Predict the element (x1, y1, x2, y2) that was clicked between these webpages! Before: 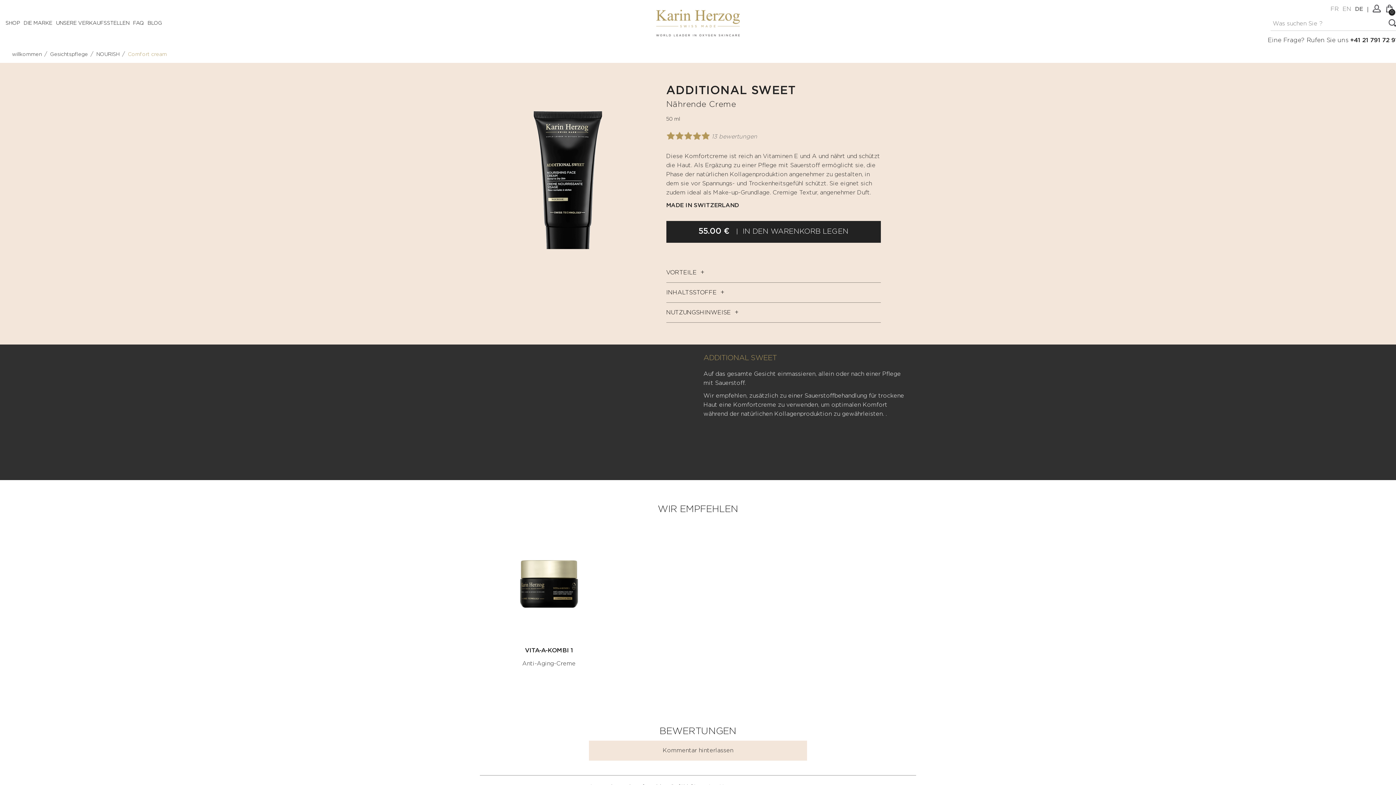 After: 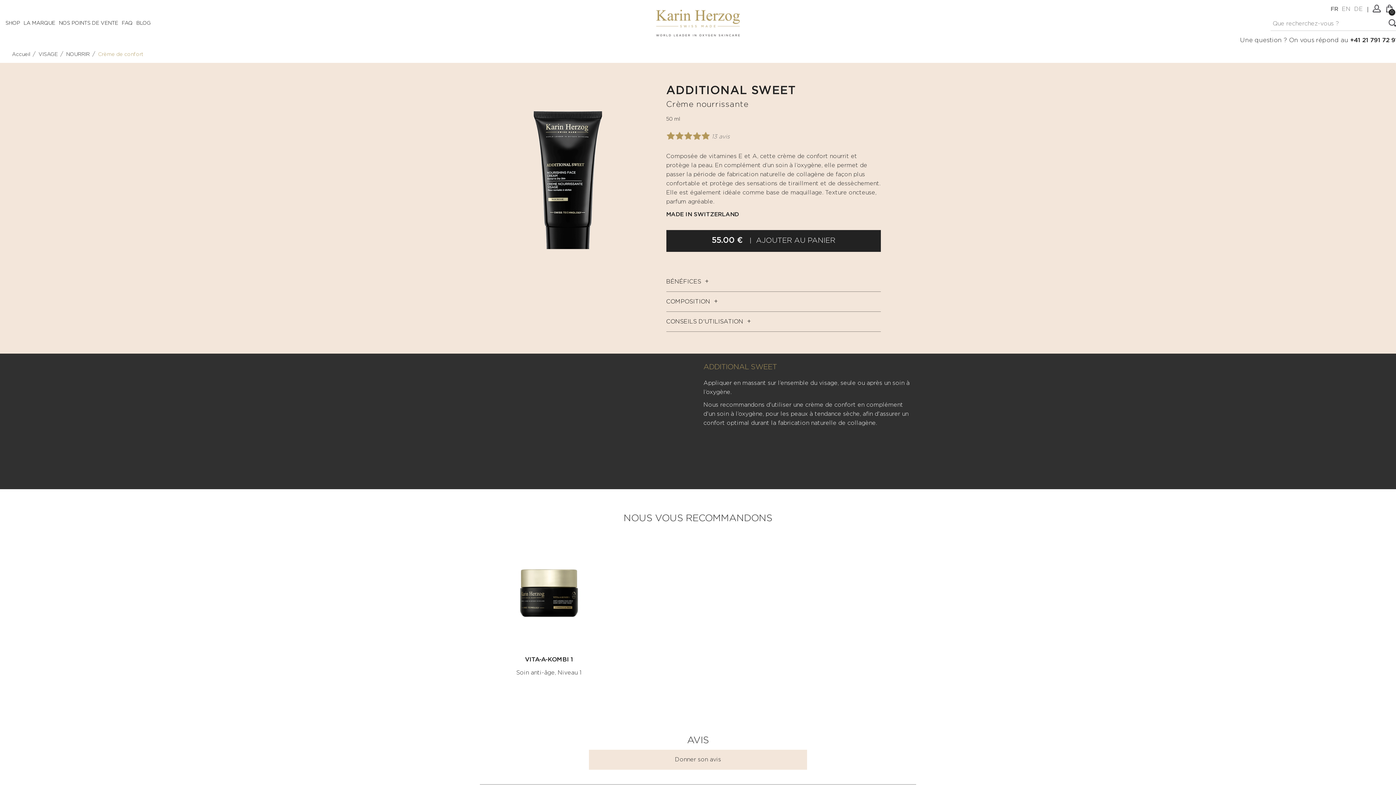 Action: bbox: (1330, 0, 1339, 18) label: FR